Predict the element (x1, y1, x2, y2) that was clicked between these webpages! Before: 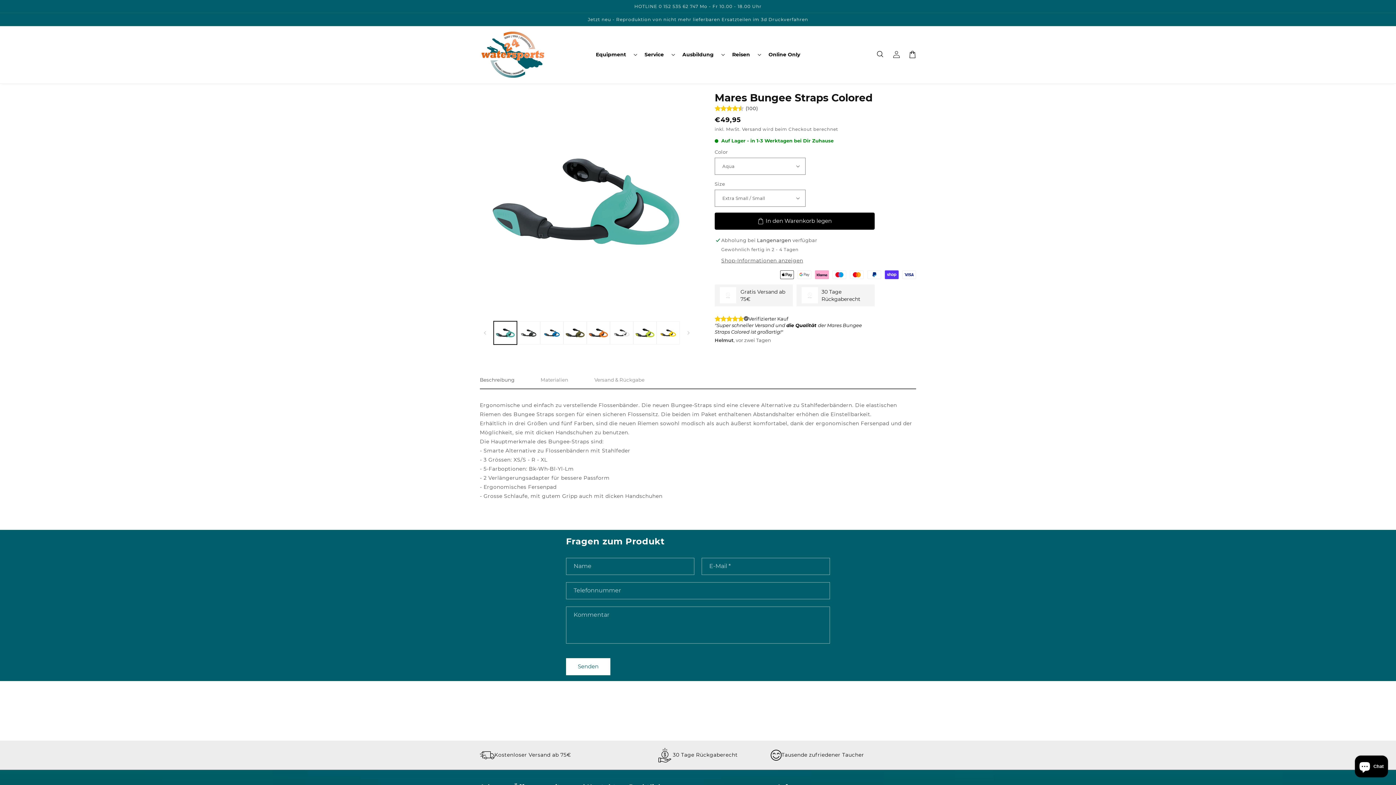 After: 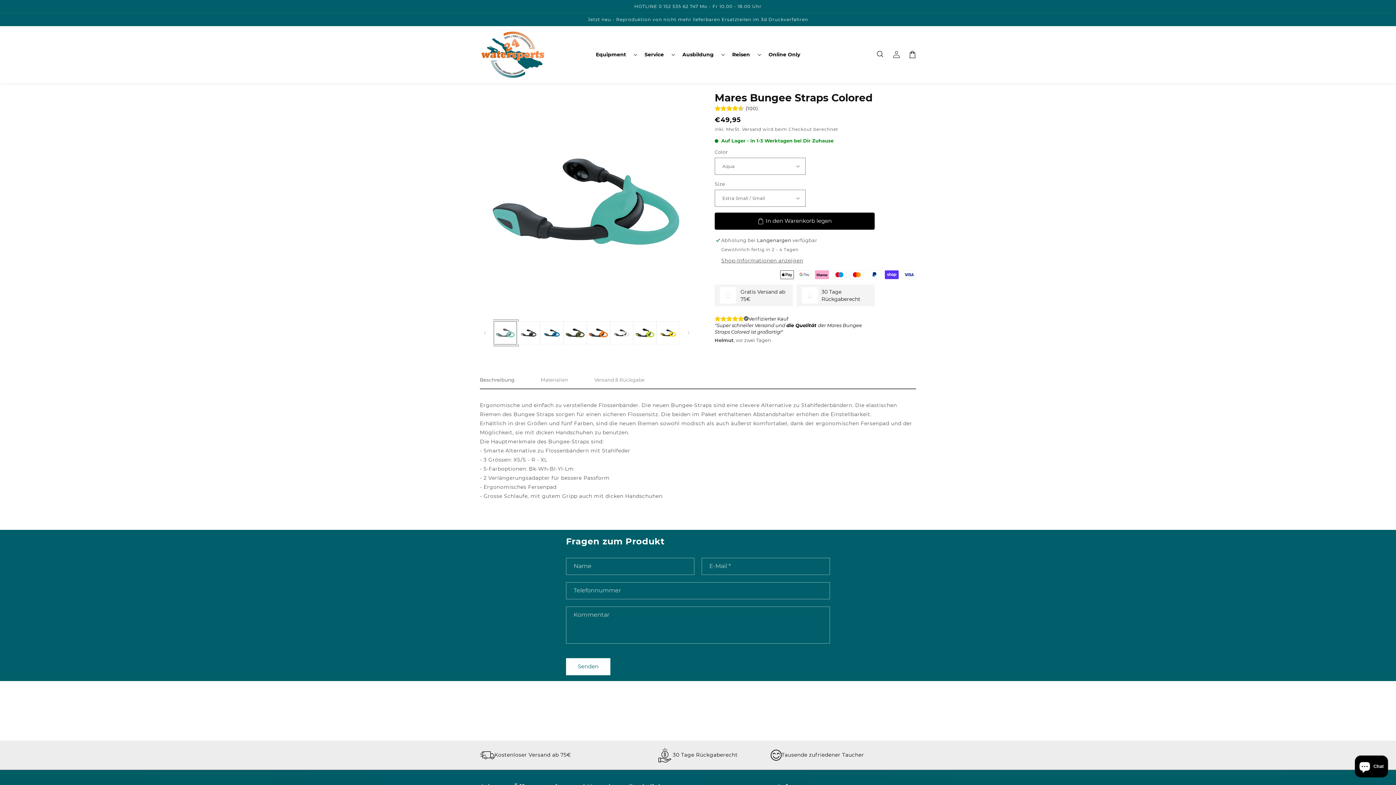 Action: label: Bild 1 in Galerieansicht laden bbox: (493, 321, 517, 344)